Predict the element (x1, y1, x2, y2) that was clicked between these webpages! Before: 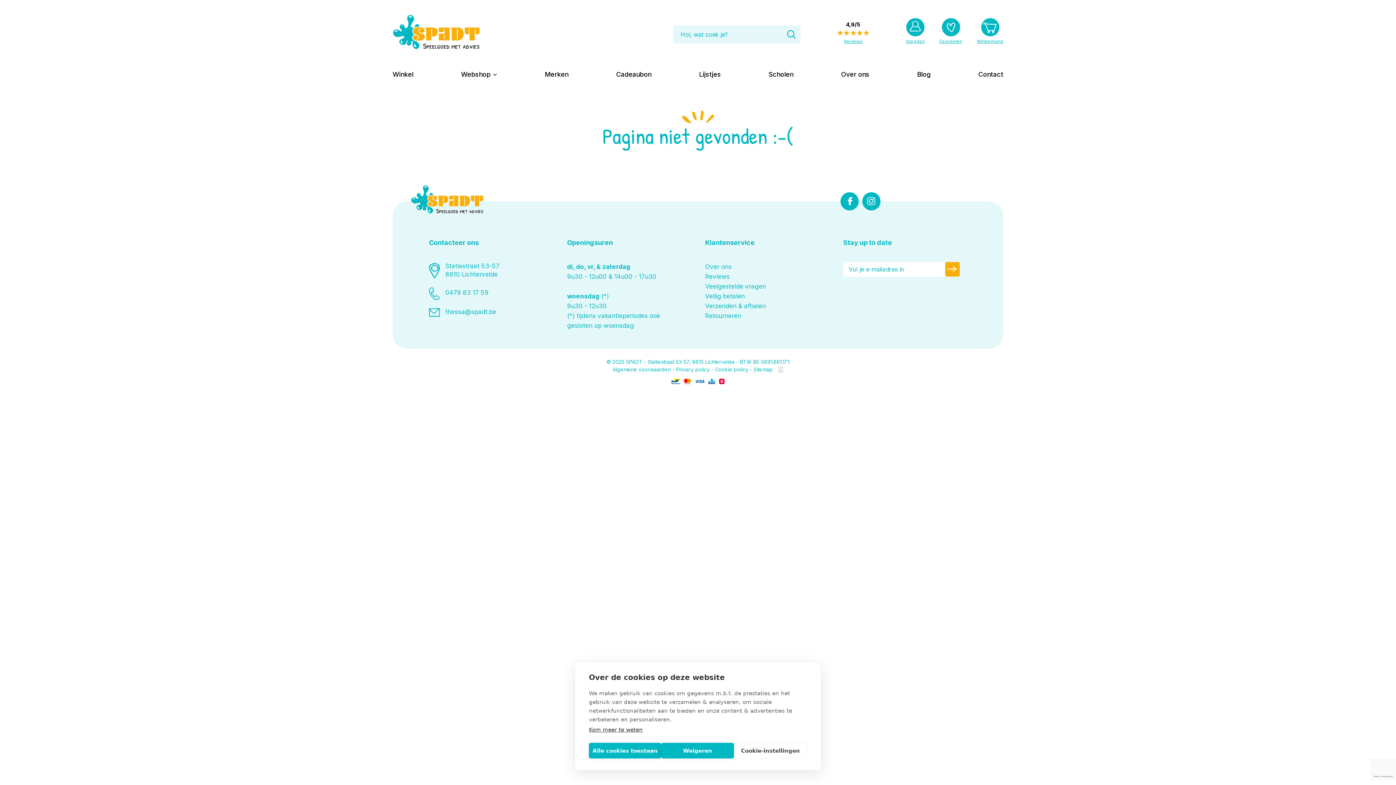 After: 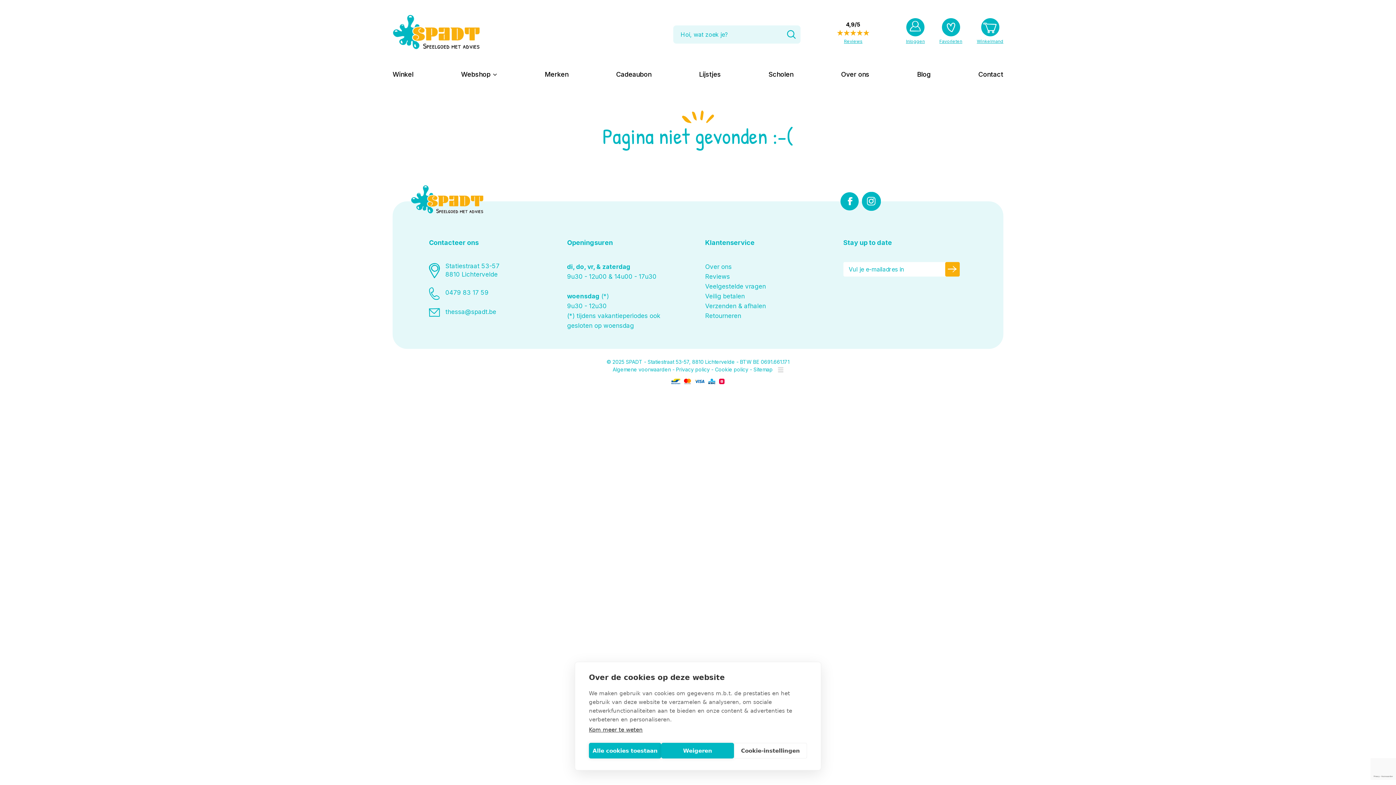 Action: bbox: (862, 192, 880, 210)